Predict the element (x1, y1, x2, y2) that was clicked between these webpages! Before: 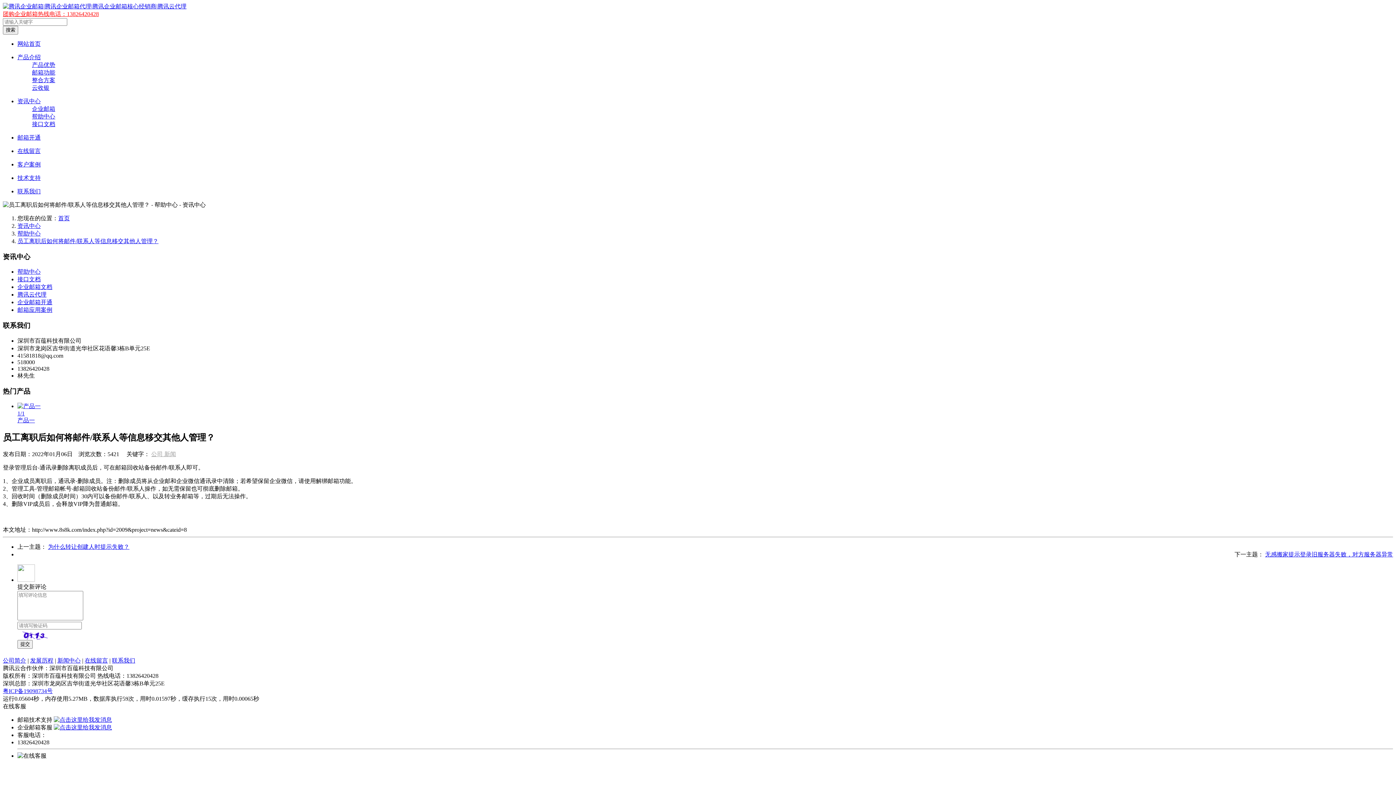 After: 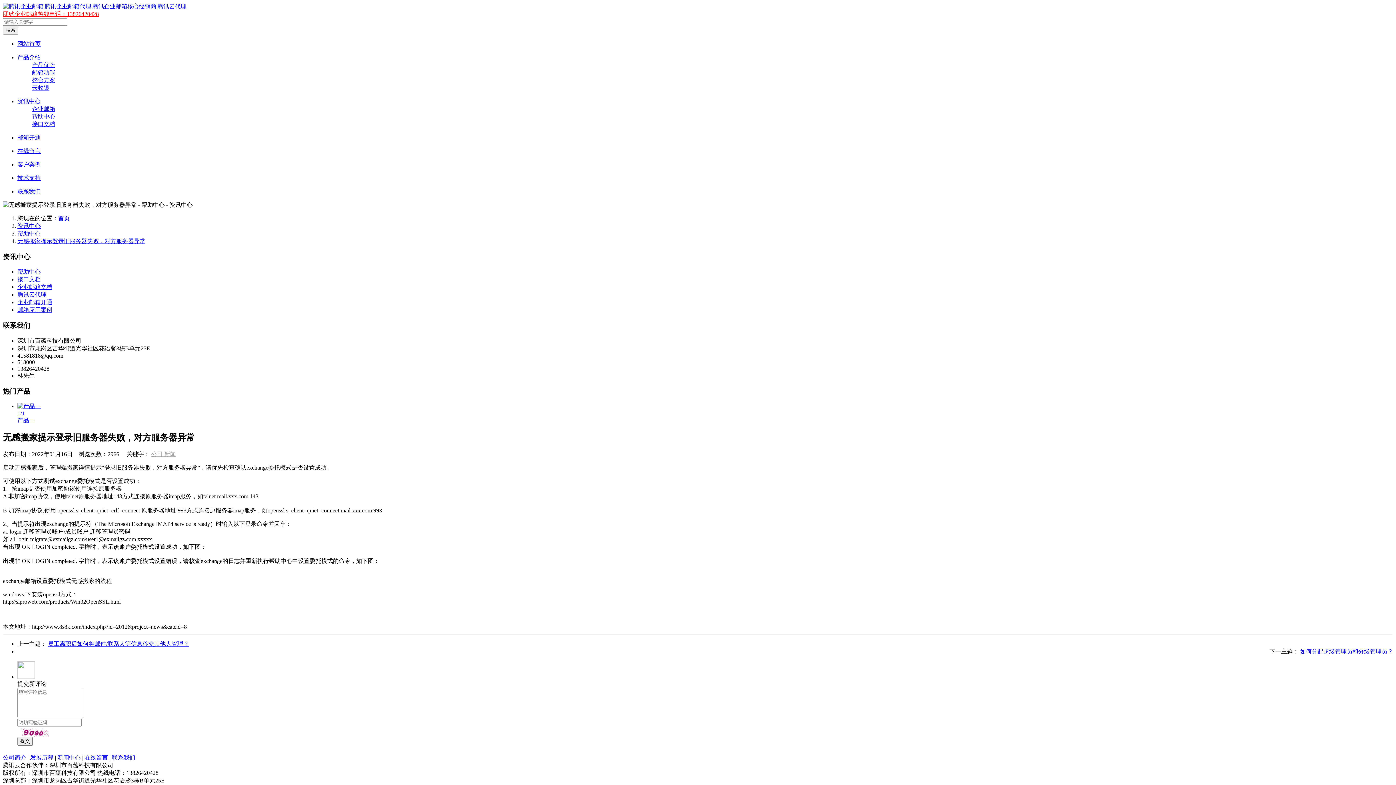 Action: bbox: (1265, 551, 1393, 557) label: 无感搬家提示登录旧服务器失败，对方服务器异常